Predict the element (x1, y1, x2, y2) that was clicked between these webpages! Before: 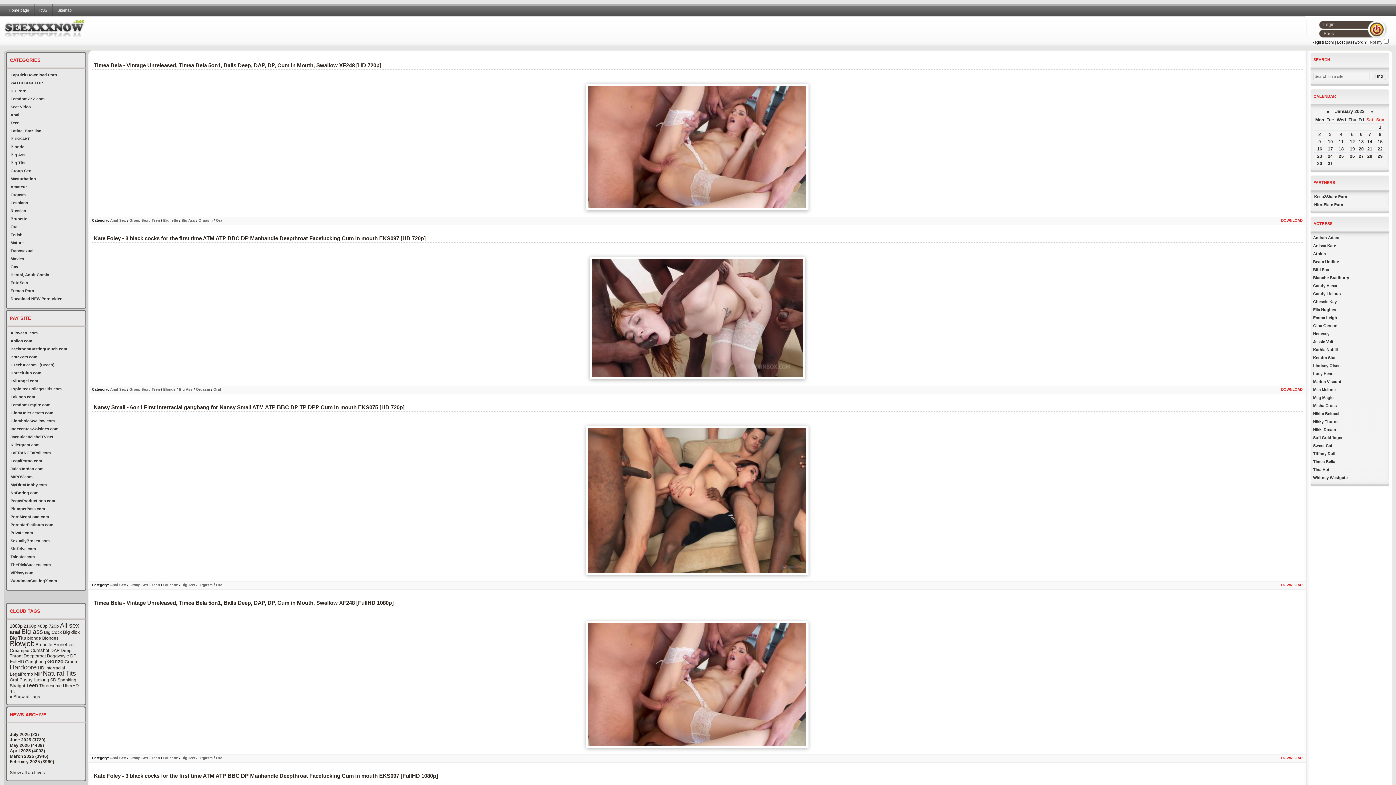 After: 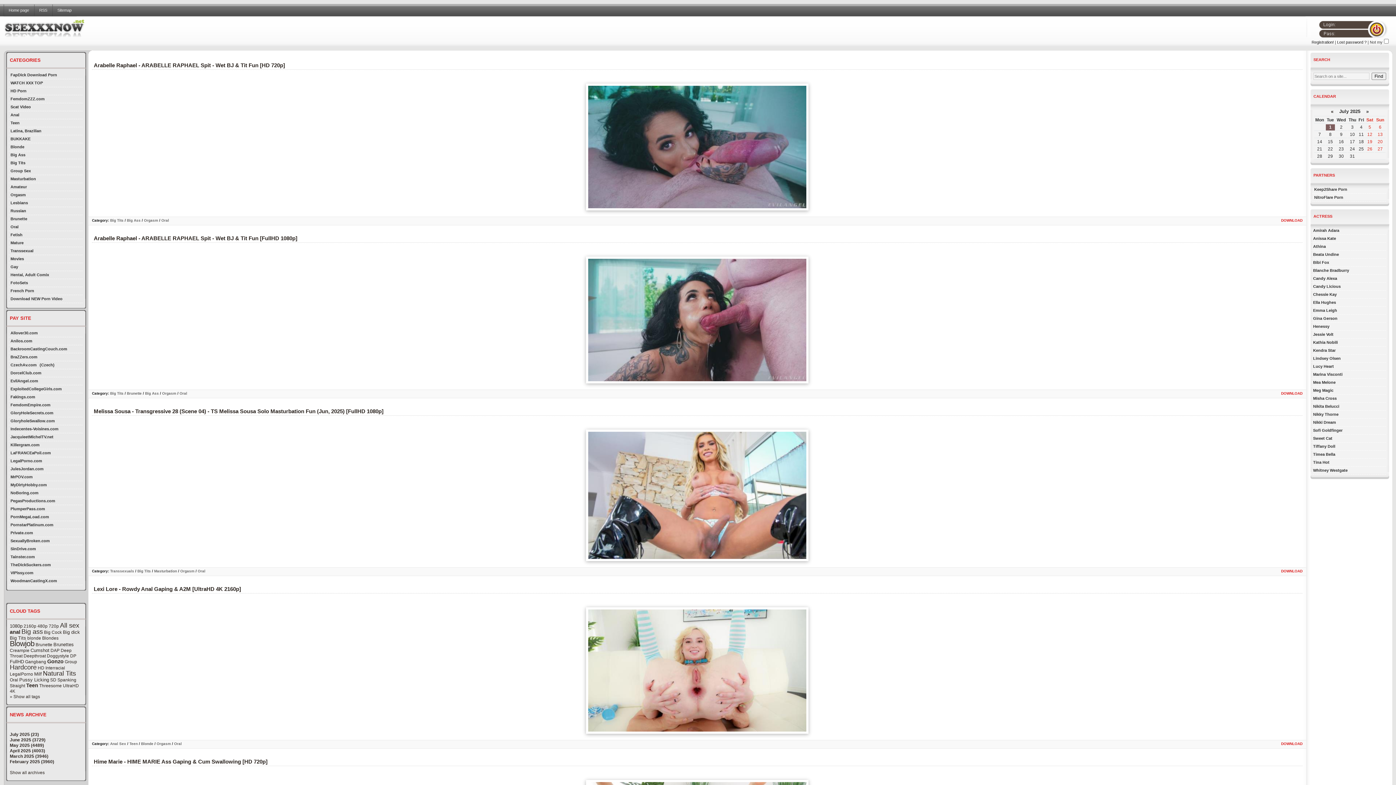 Action: label: EvilAngel.com bbox: (8, 377, 38, 383)